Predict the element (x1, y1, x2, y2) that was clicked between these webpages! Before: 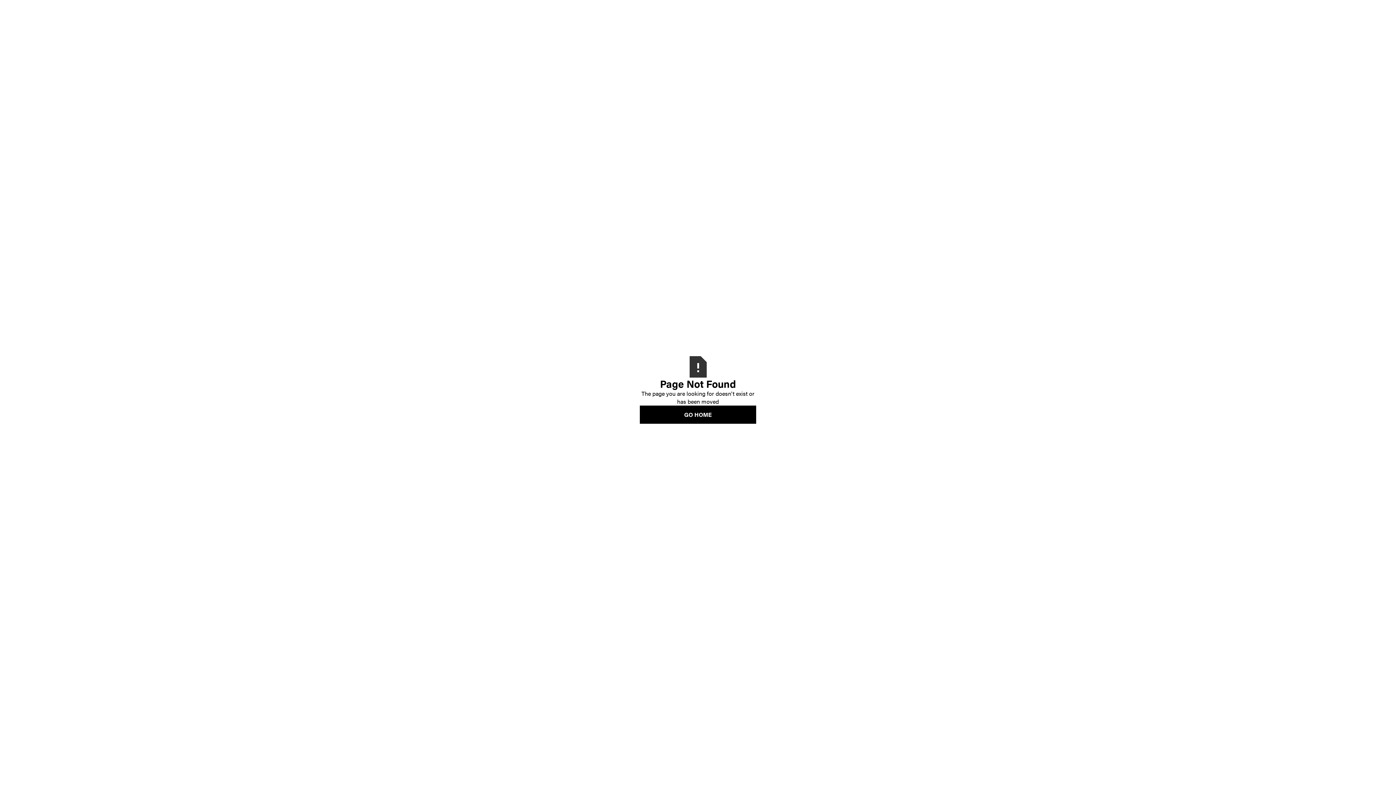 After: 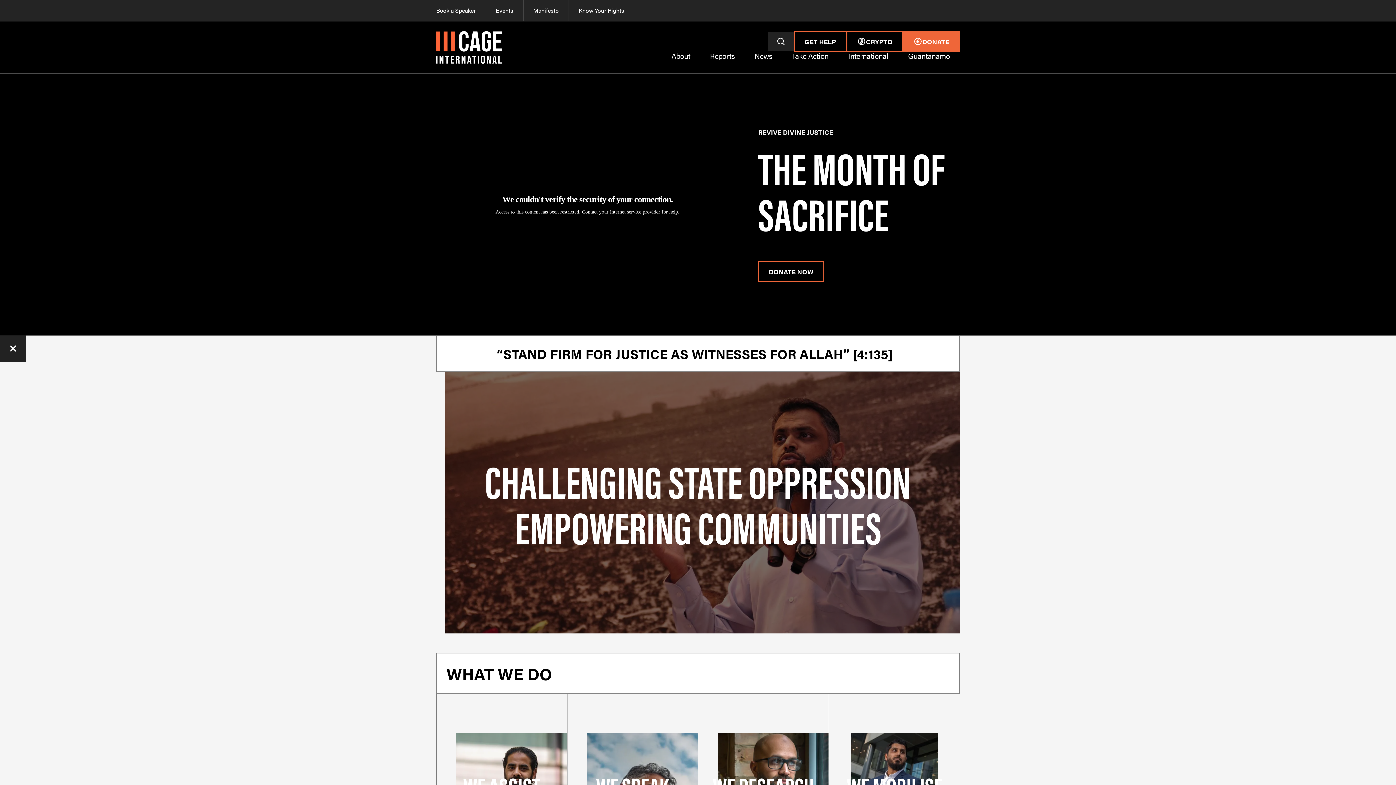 Action: bbox: (640, 405, 756, 423) label: GO HOME